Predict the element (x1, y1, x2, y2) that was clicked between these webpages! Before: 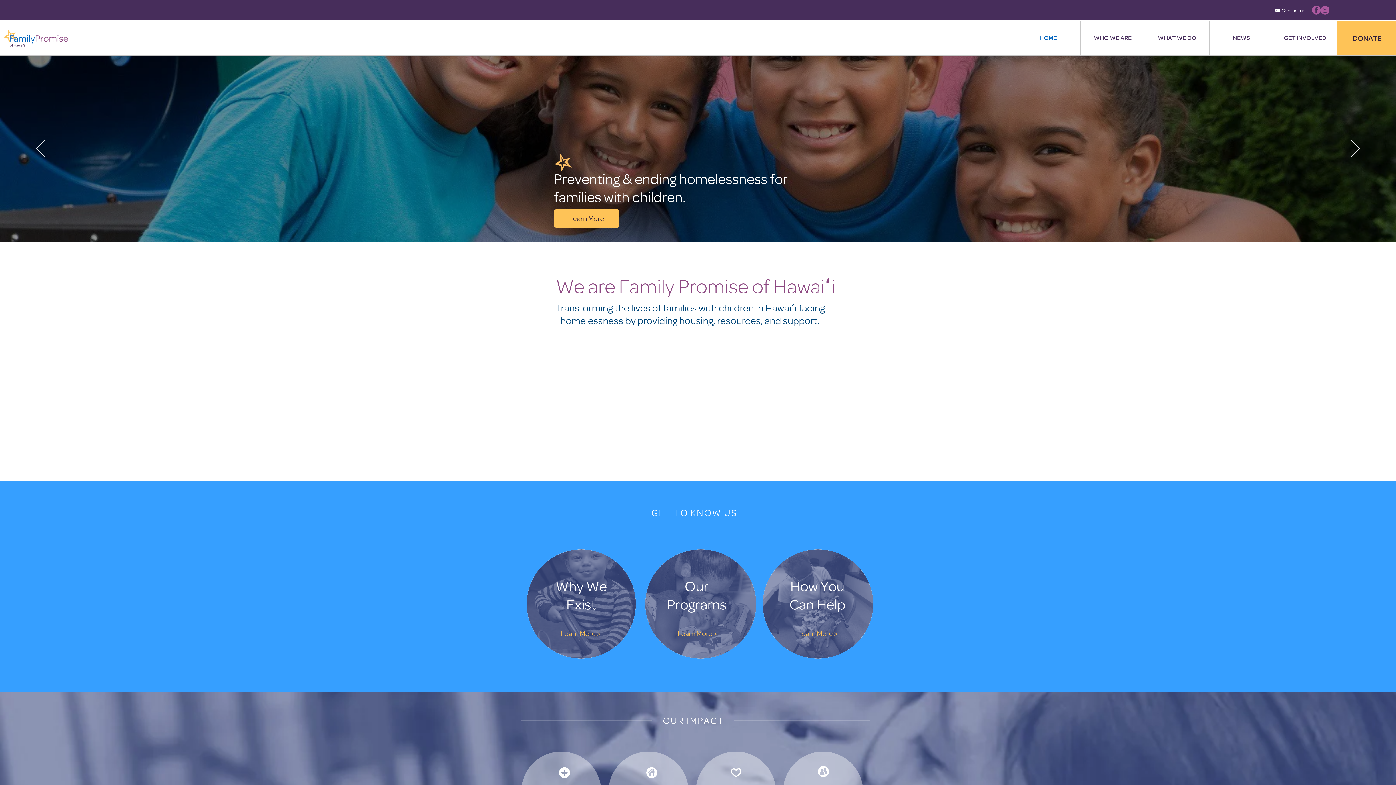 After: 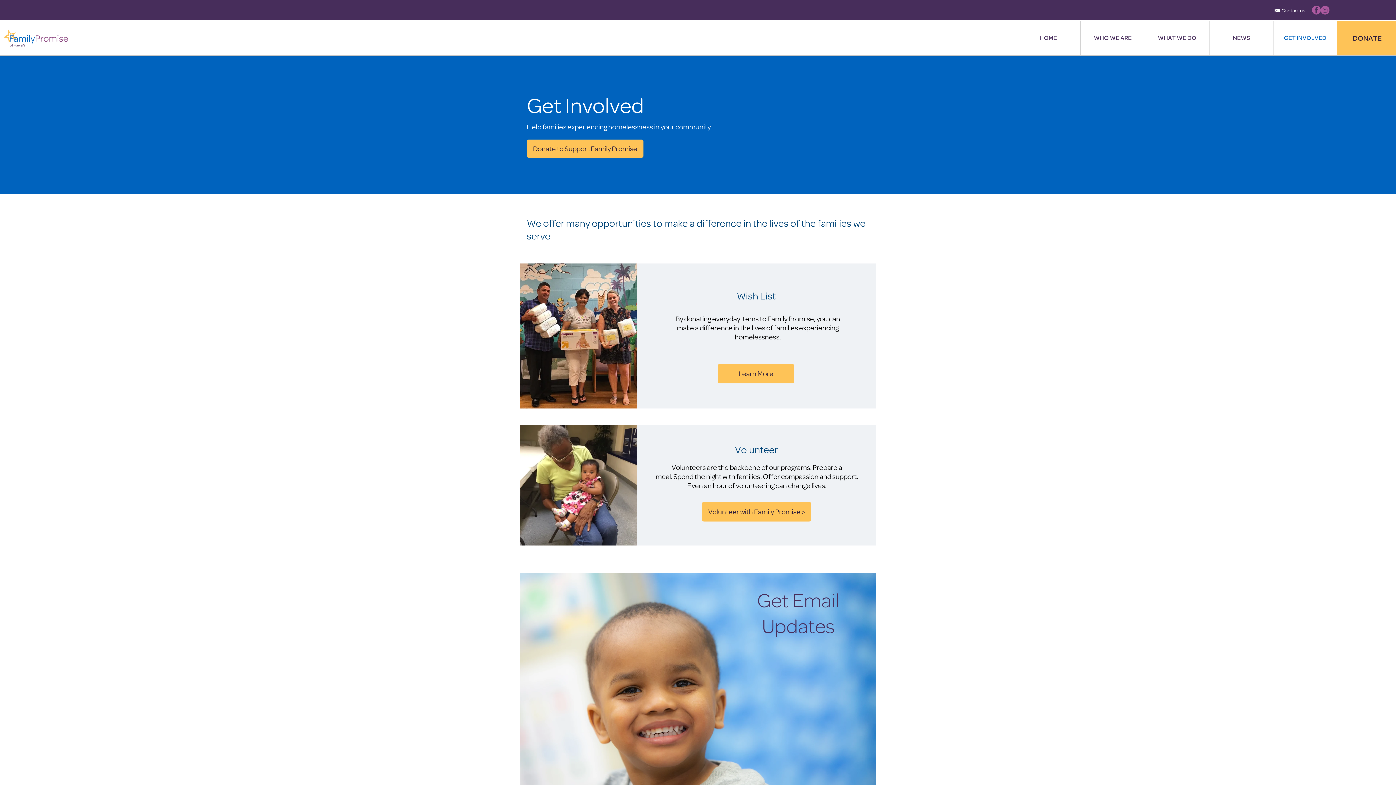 Action: bbox: (792, 626, 843, 641) label: Learn More >